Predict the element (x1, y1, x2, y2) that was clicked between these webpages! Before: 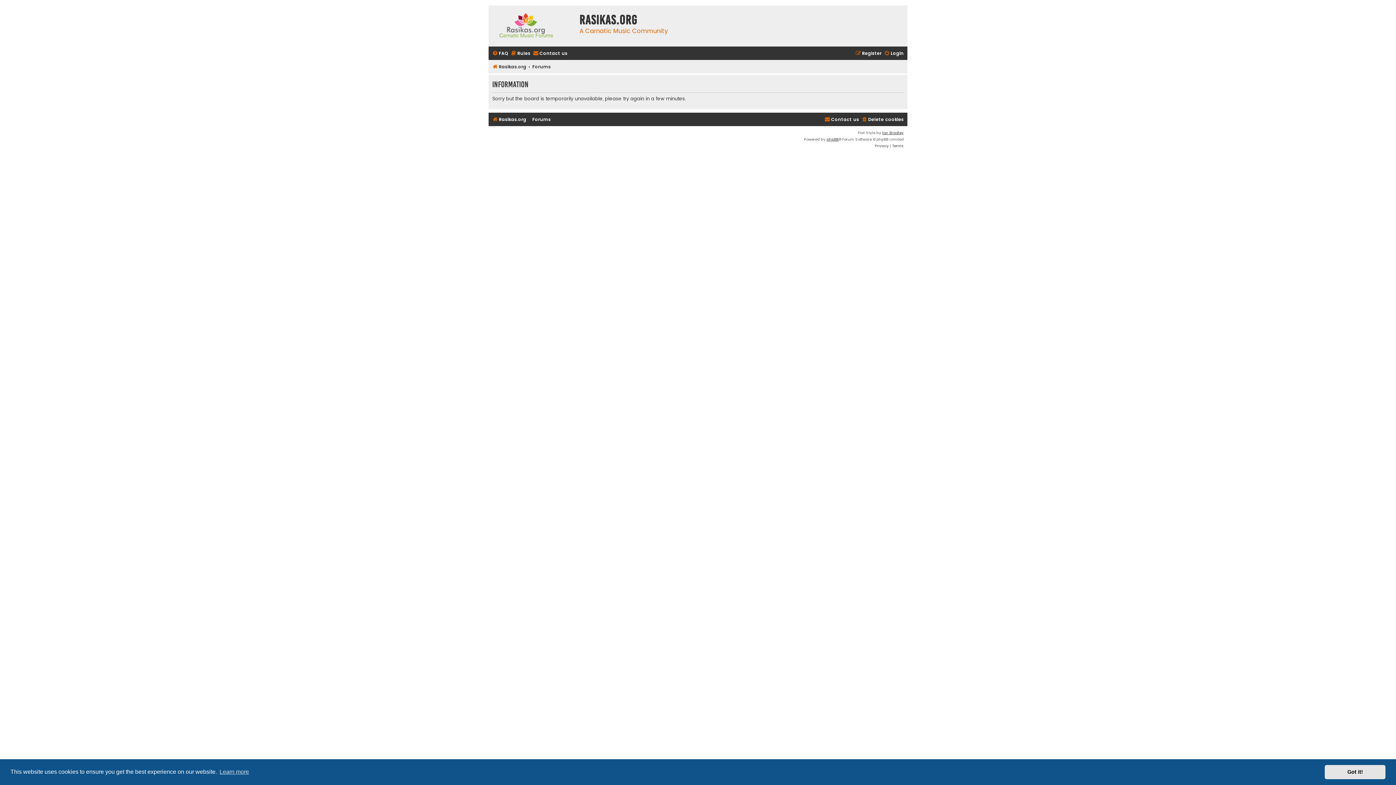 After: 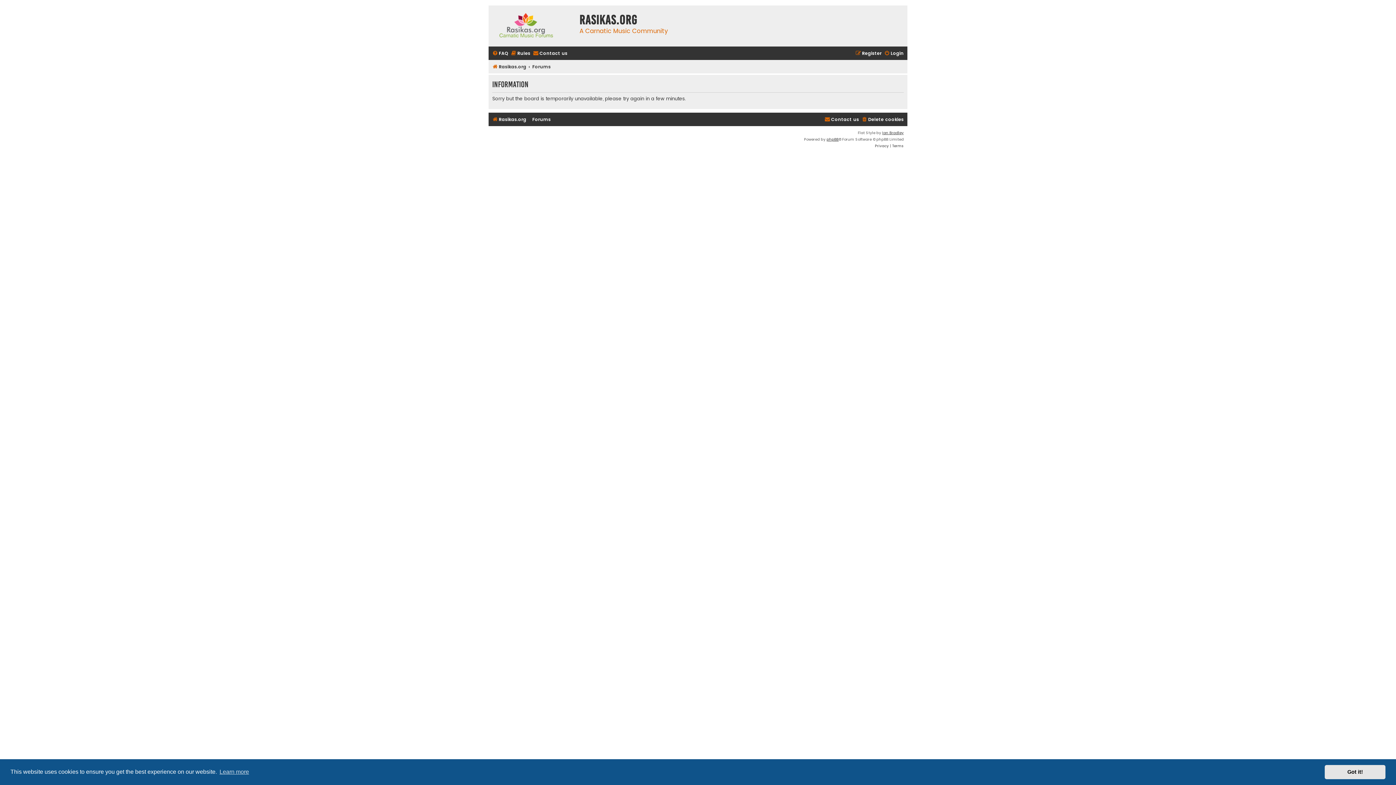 Action: bbox: (884, 48, 904, 58) label: Login